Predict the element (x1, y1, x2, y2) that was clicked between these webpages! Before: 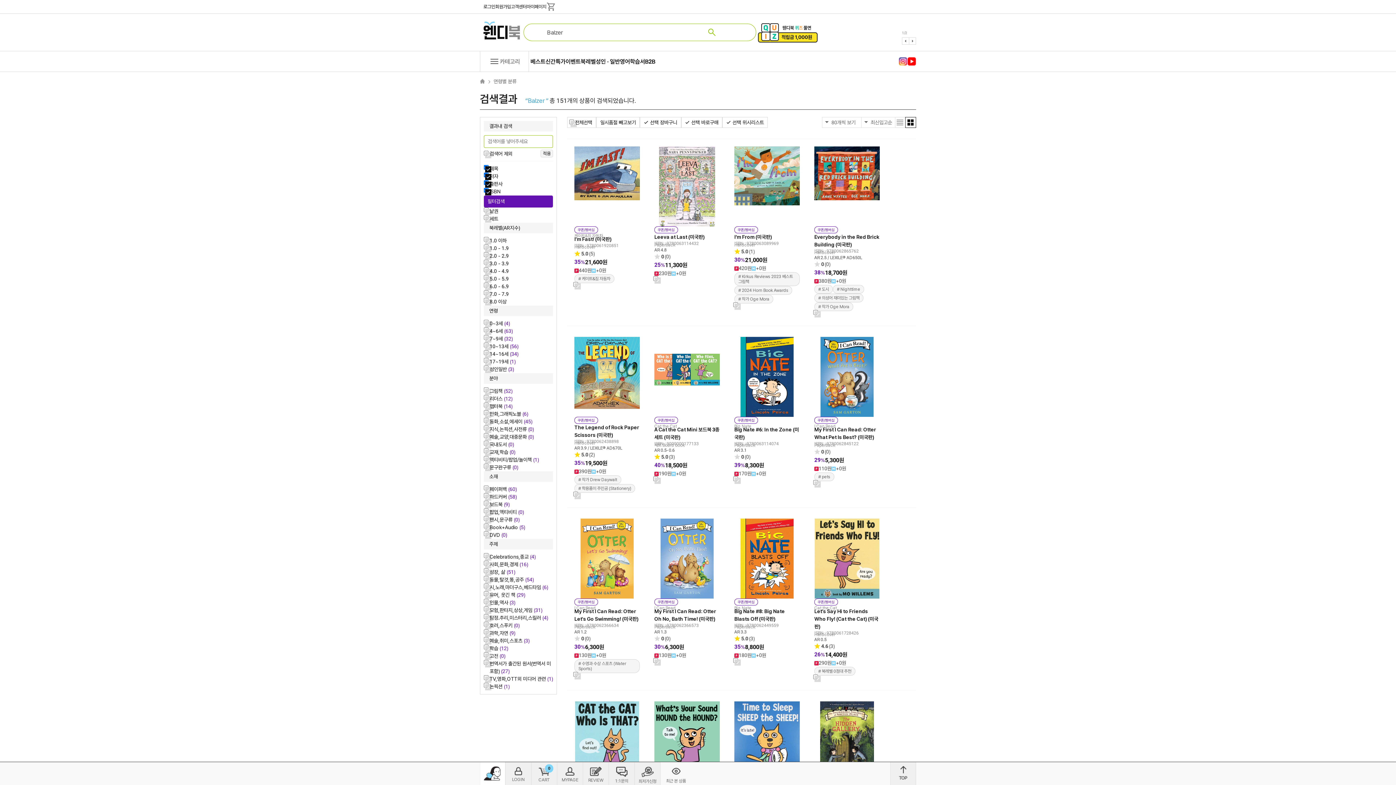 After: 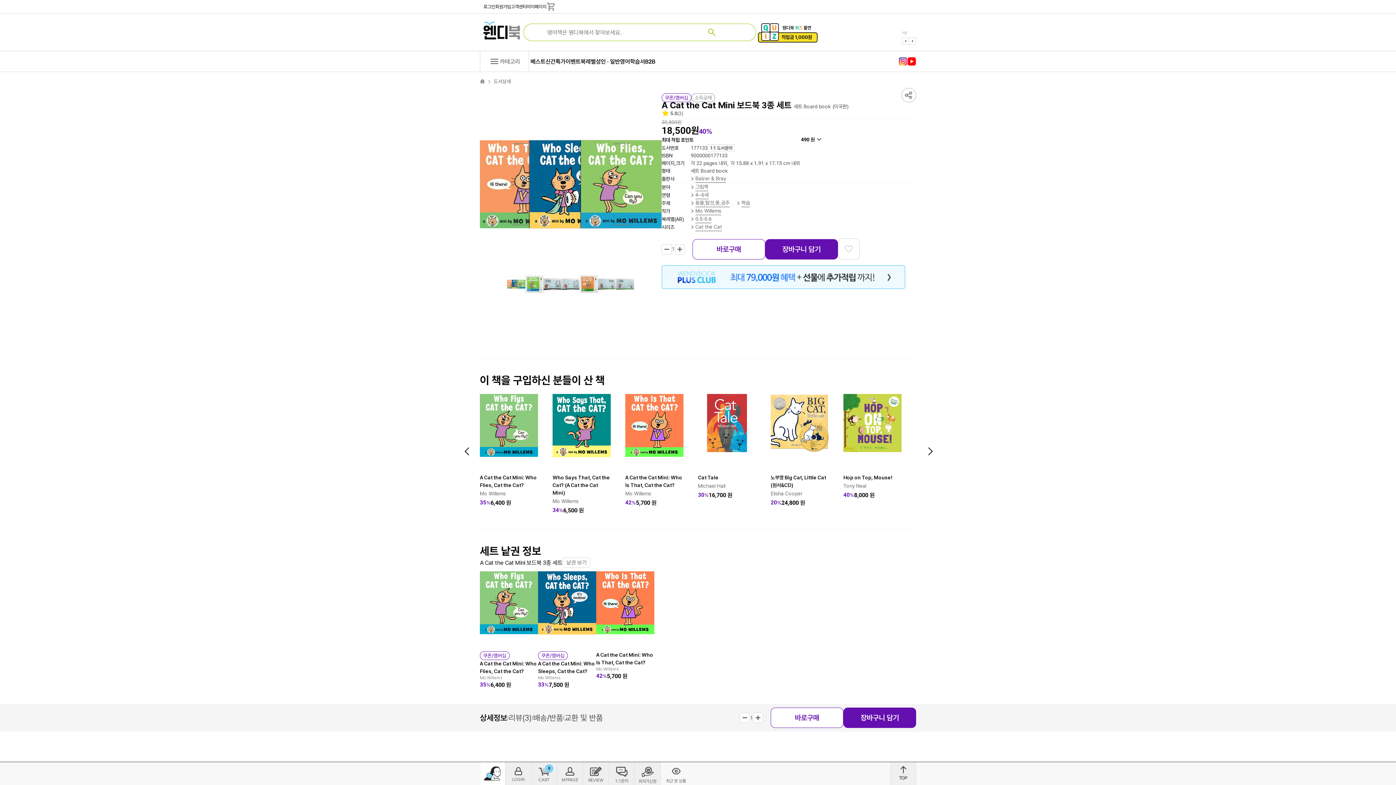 Action: bbox: (654, 426, 720, 441)